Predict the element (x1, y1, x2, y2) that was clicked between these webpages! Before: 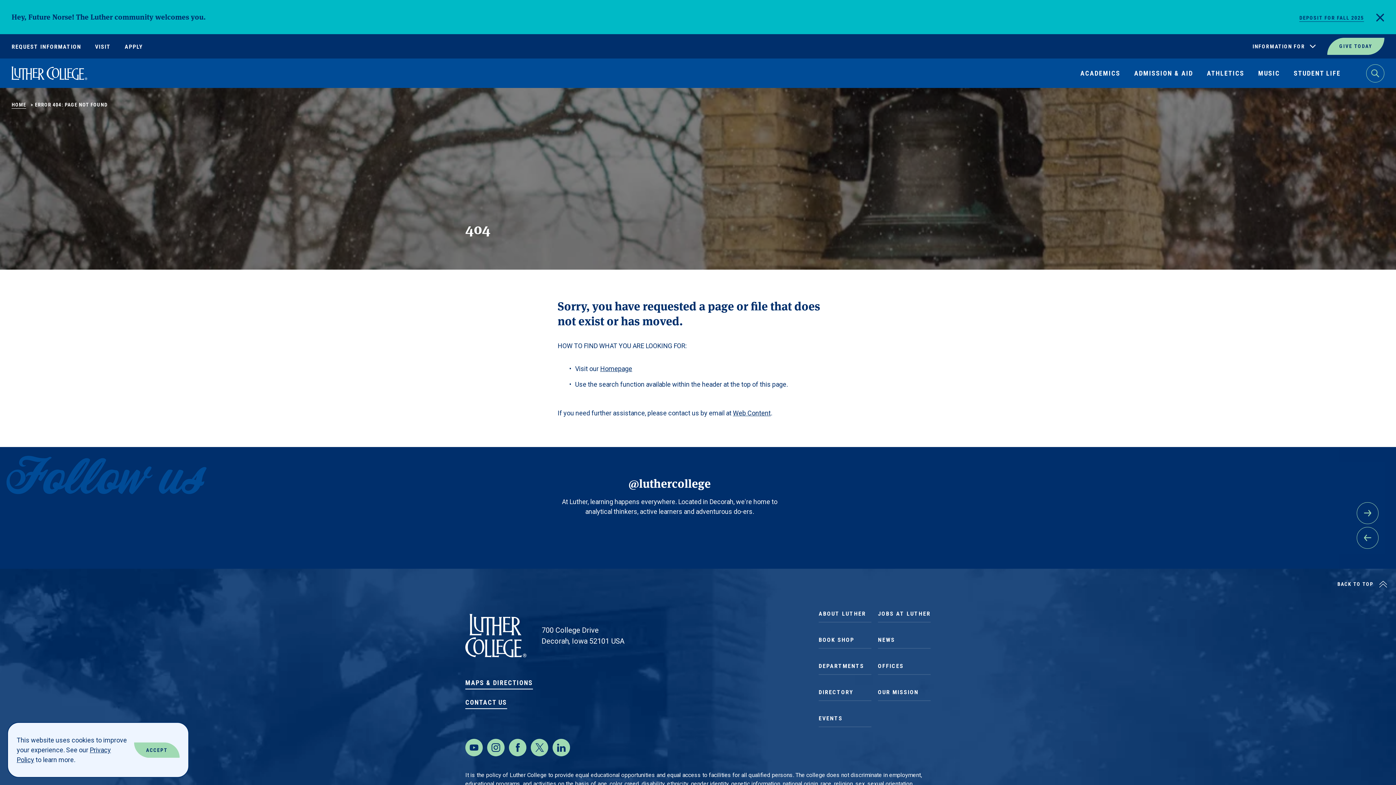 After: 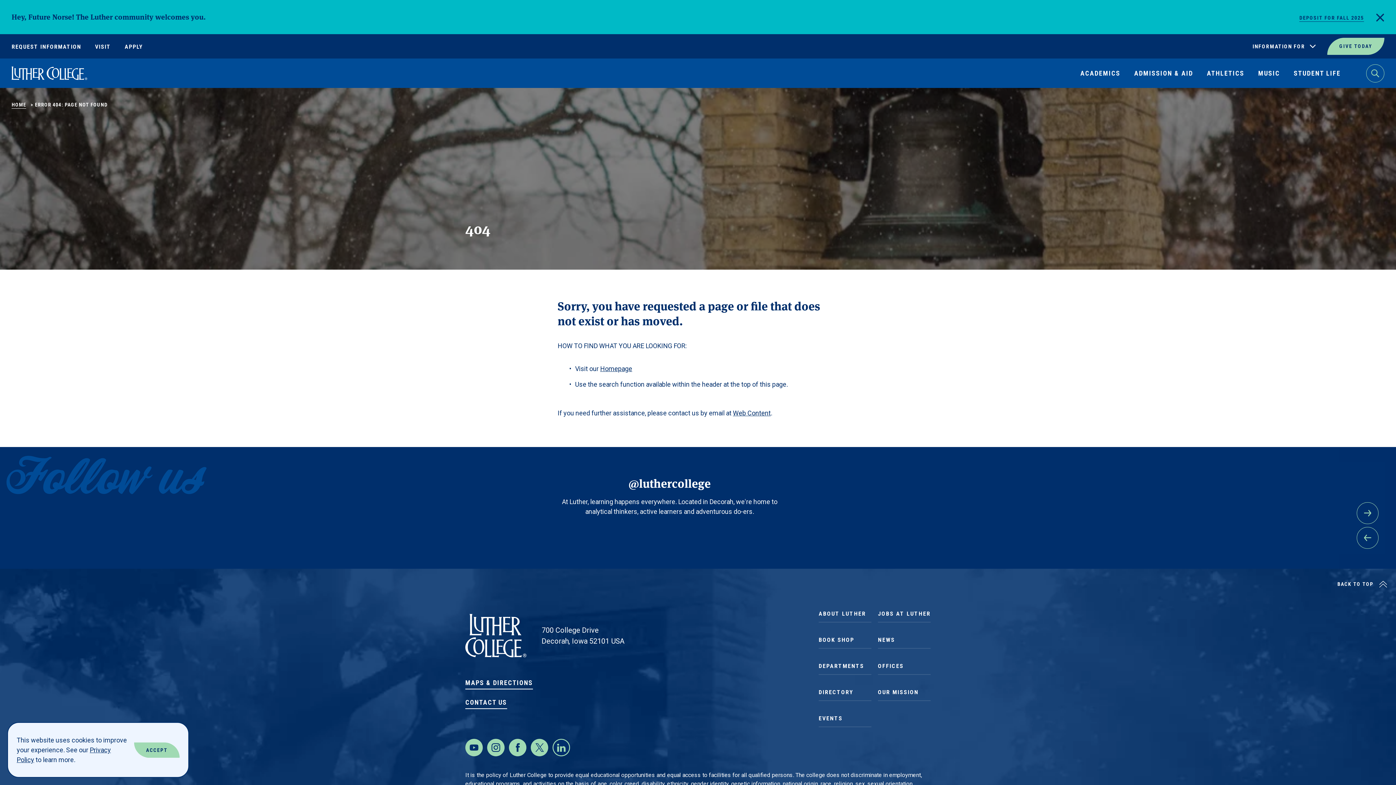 Action: bbox: (552, 739, 570, 756) label: LinkedIn